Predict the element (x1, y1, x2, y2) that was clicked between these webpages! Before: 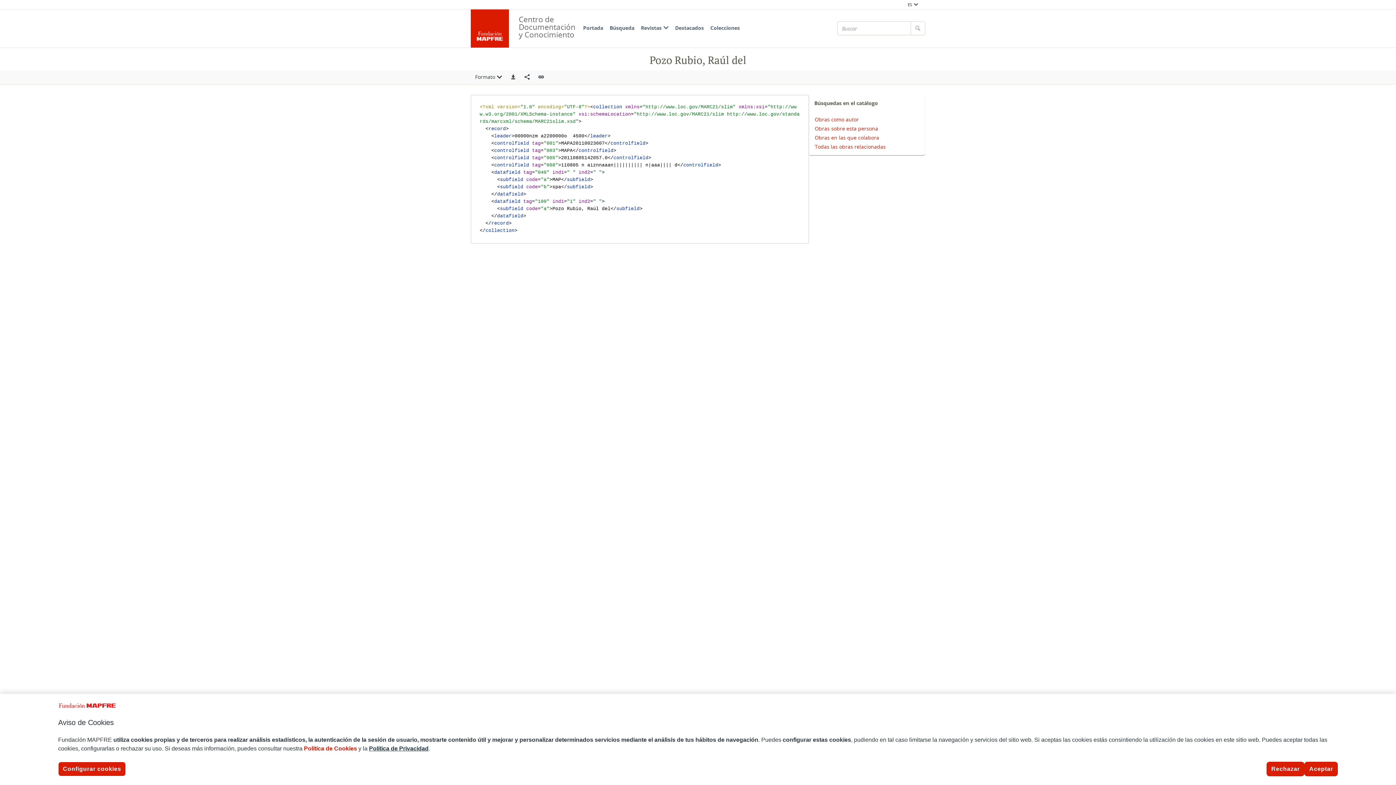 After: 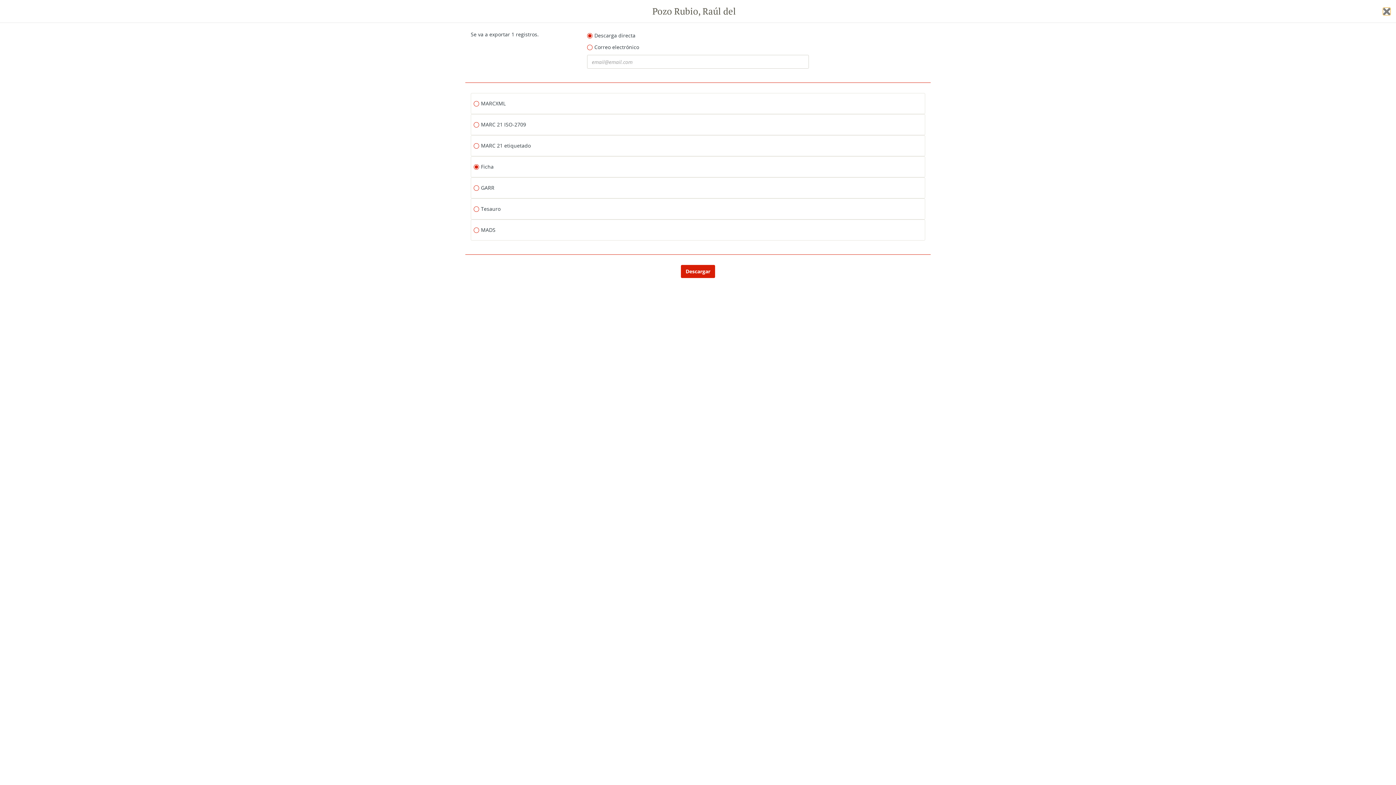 Action: bbox: (506, 70, 520, 84) label: Exportar